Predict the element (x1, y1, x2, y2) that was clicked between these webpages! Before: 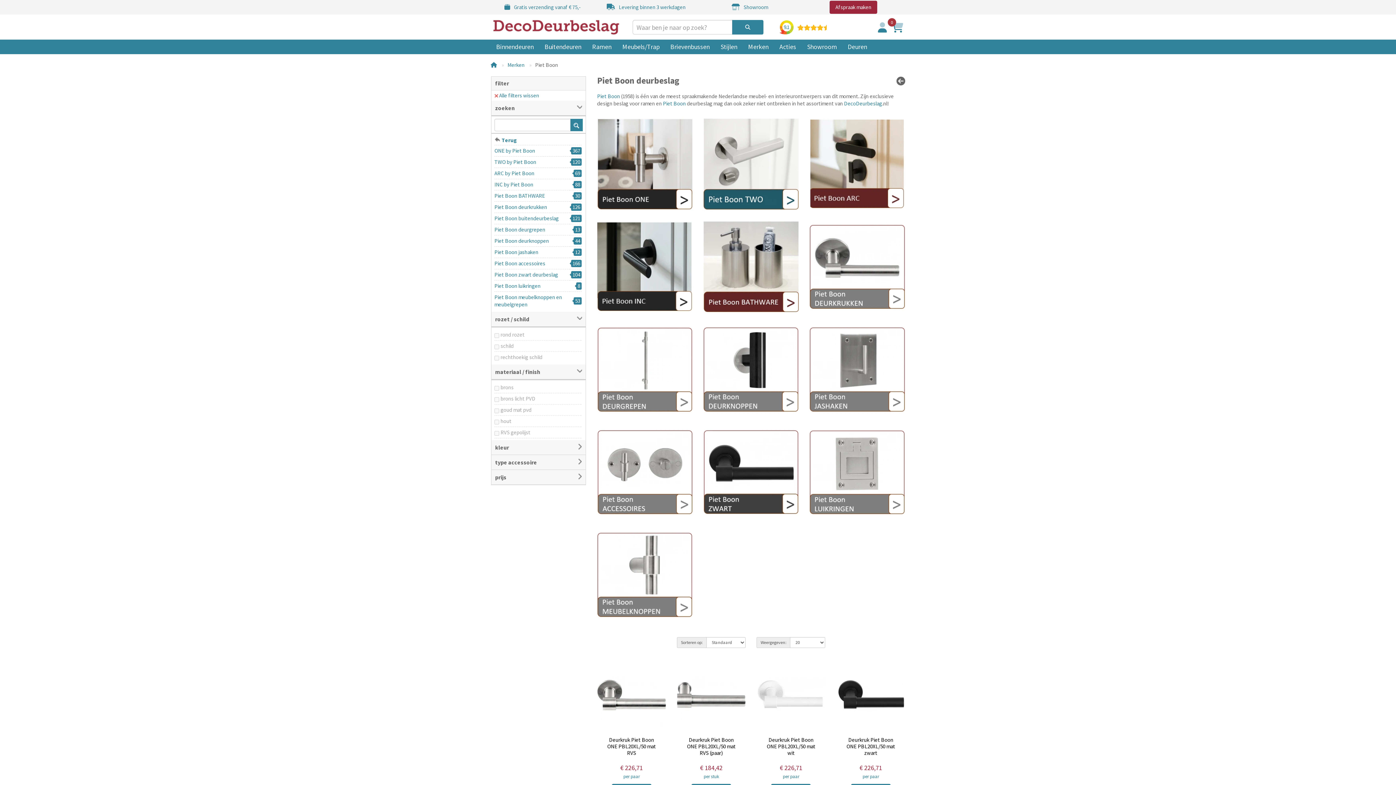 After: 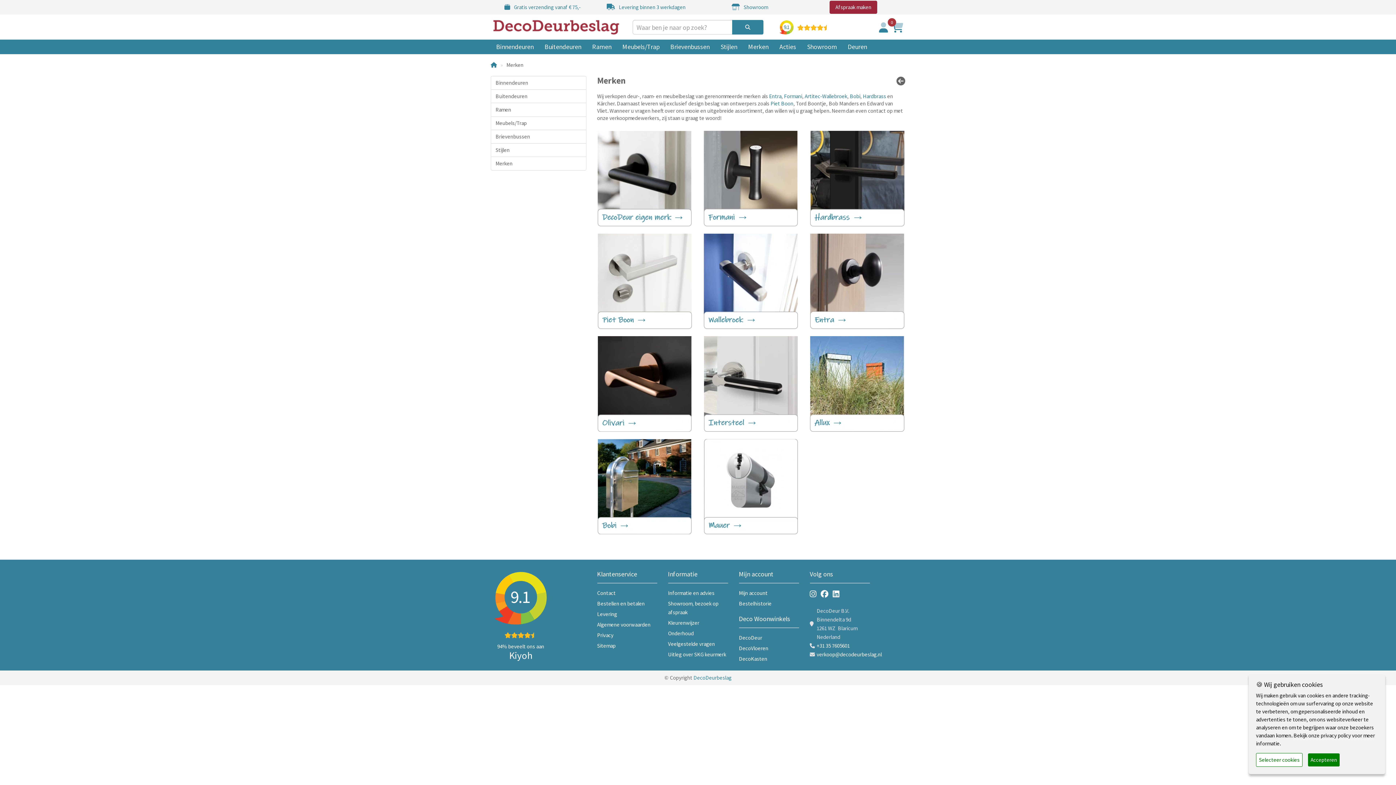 Action: bbox: (507, 61, 524, 68) label: Merken